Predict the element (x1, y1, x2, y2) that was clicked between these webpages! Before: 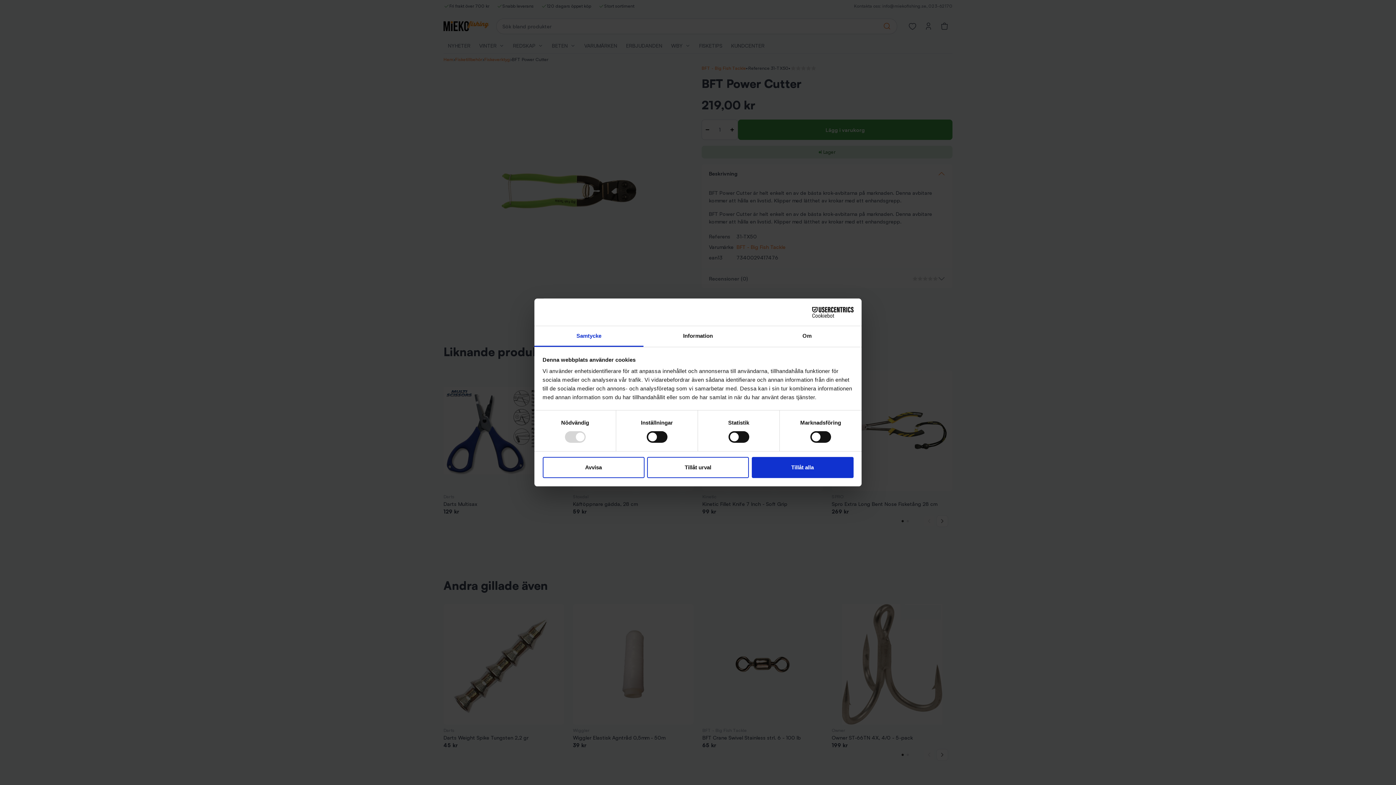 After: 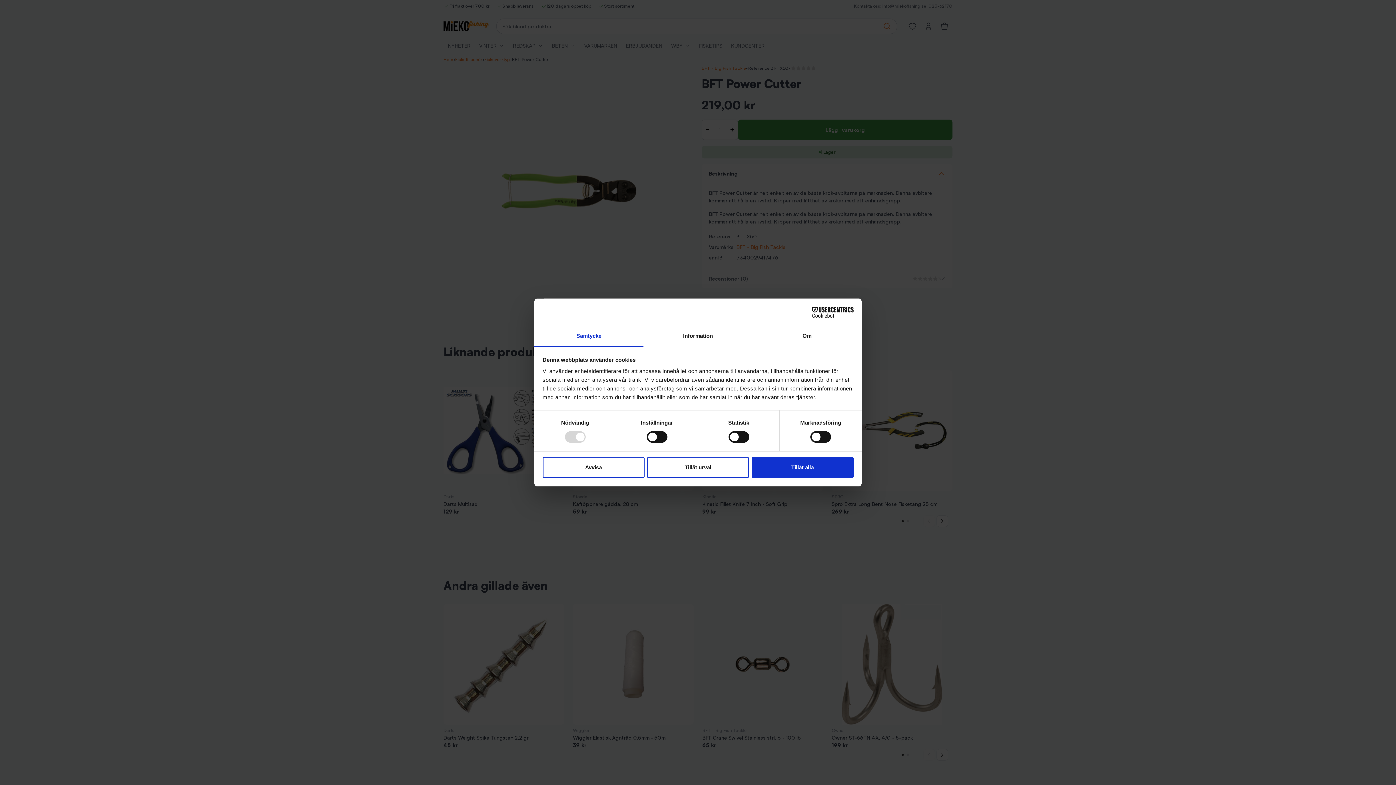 Action: label: Cookiebot - opens in a new window bbox: (790, 306, 853, 317)